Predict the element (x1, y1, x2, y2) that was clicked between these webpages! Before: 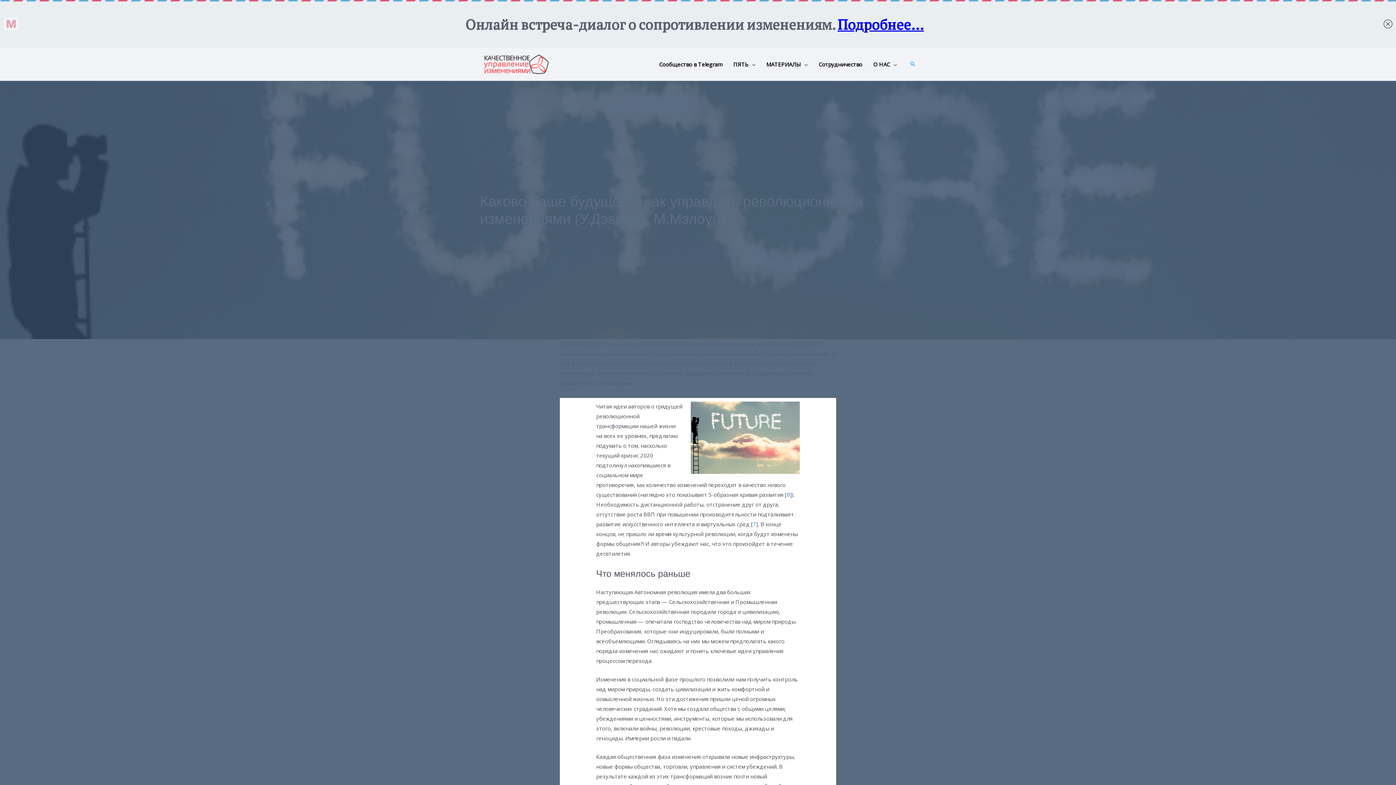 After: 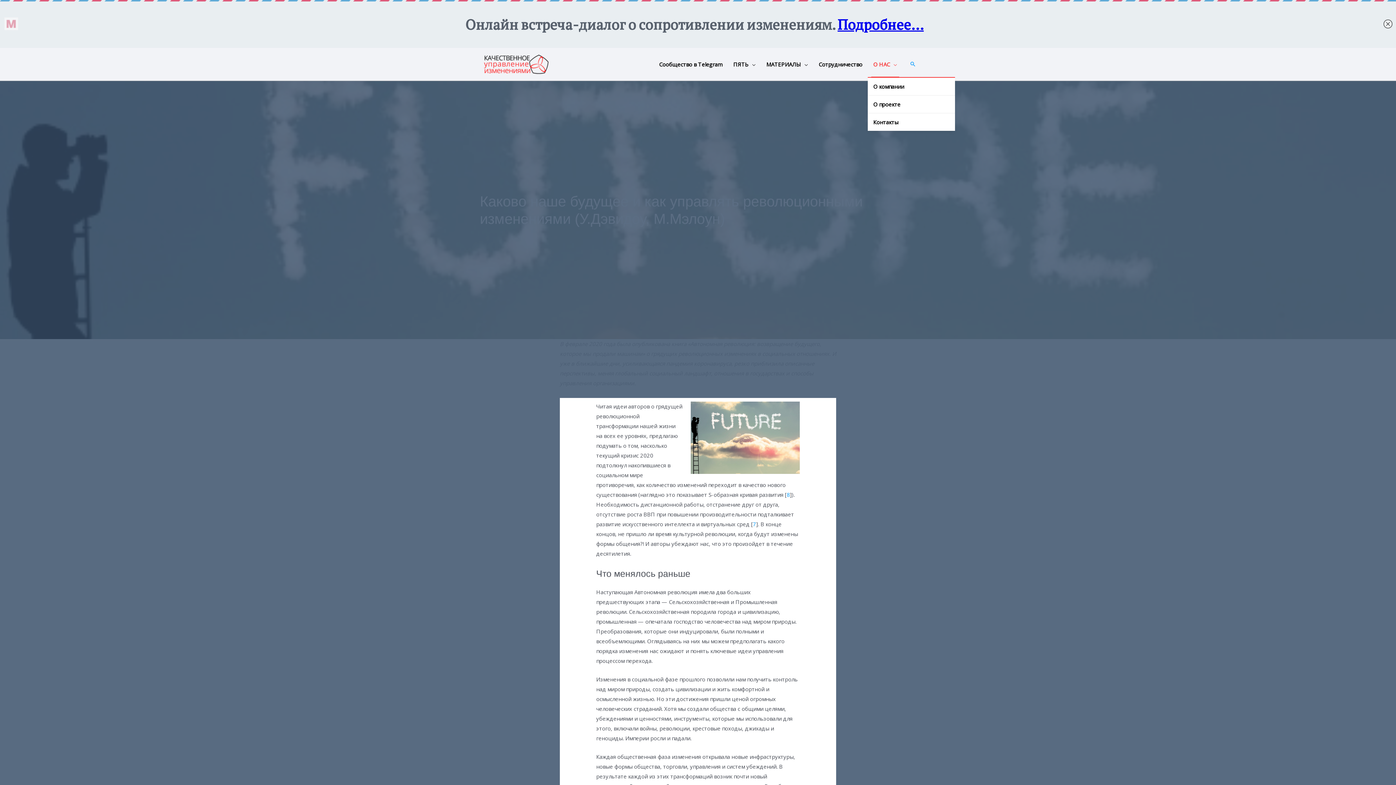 Action: label: О НАС bbox: (868, 51, 902, 77)